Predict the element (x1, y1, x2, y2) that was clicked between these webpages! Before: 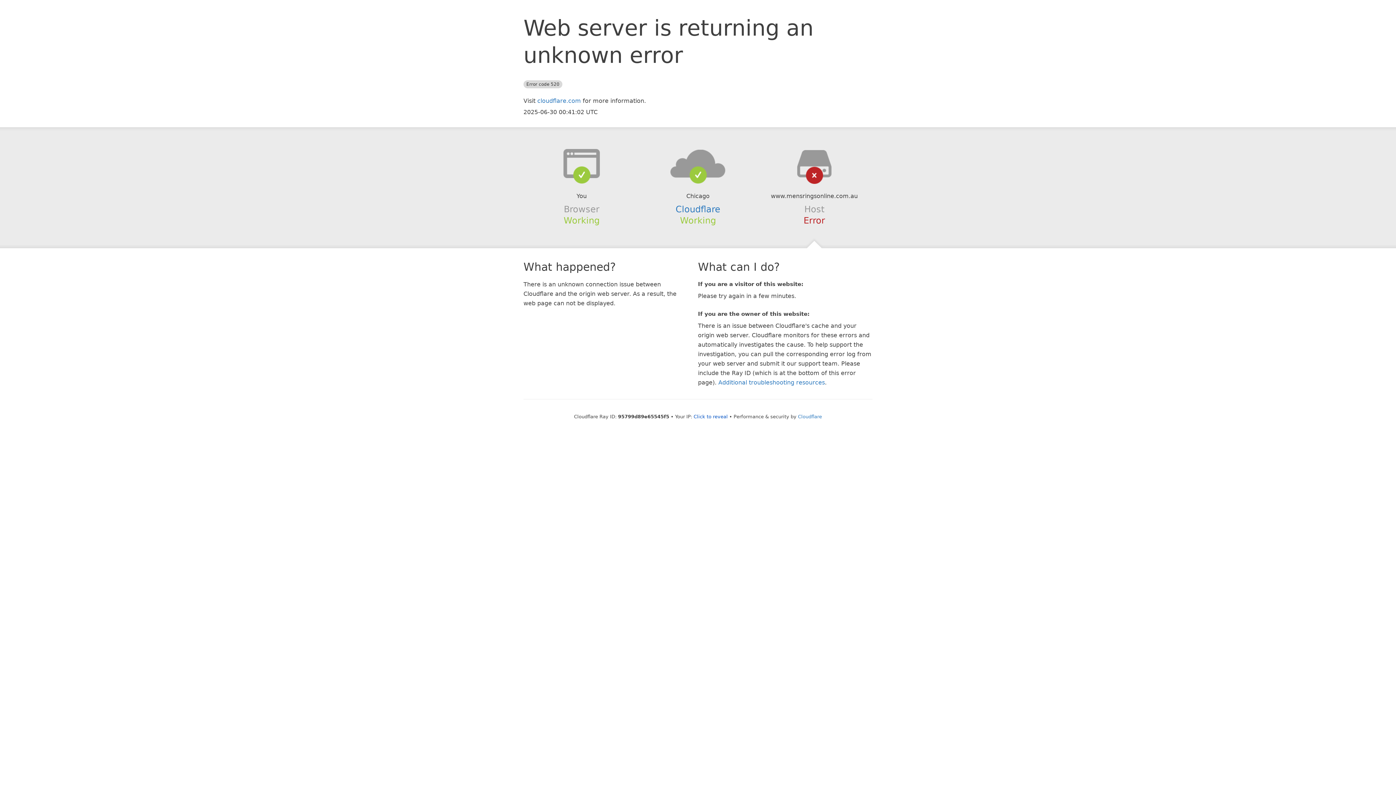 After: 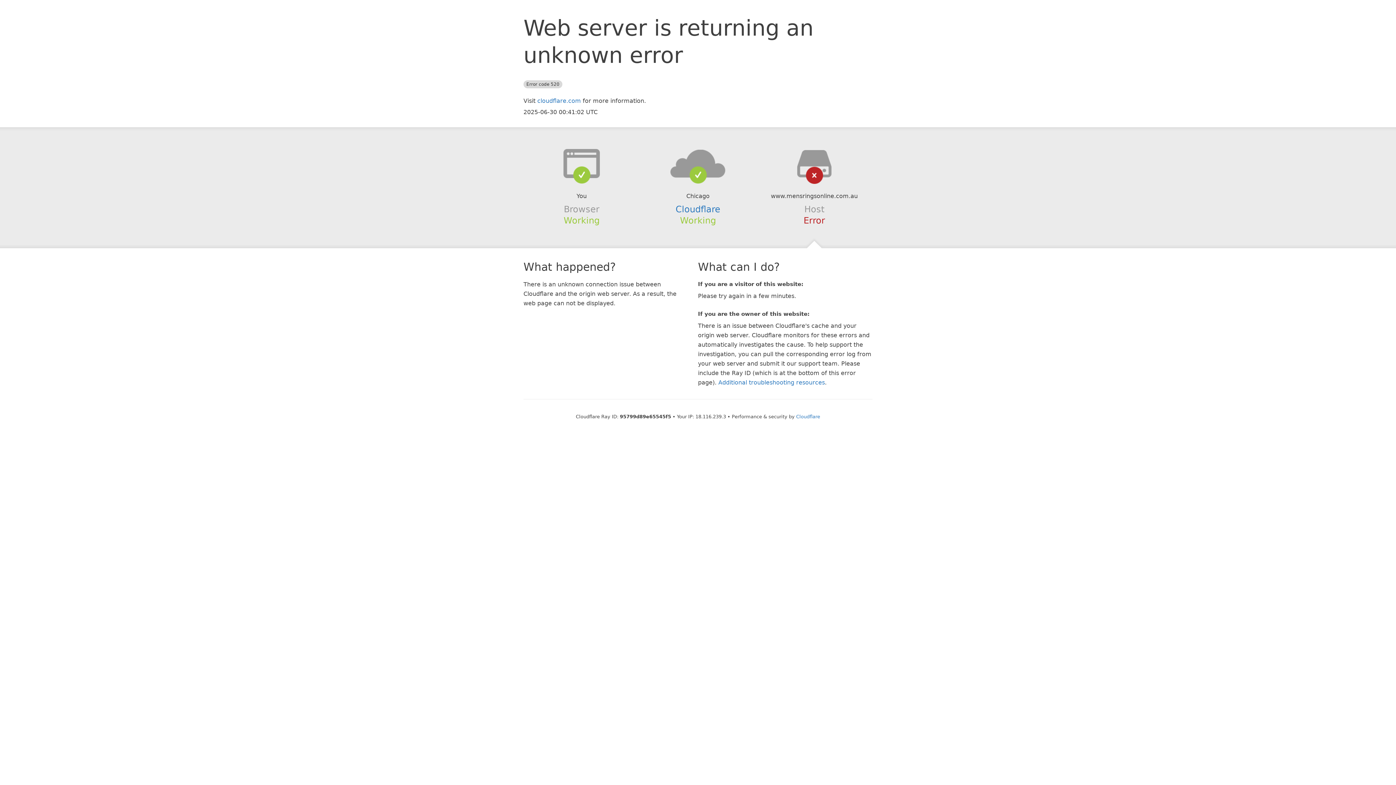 Action: bbox: (693, 414, 728, 419) label: Click to reveal